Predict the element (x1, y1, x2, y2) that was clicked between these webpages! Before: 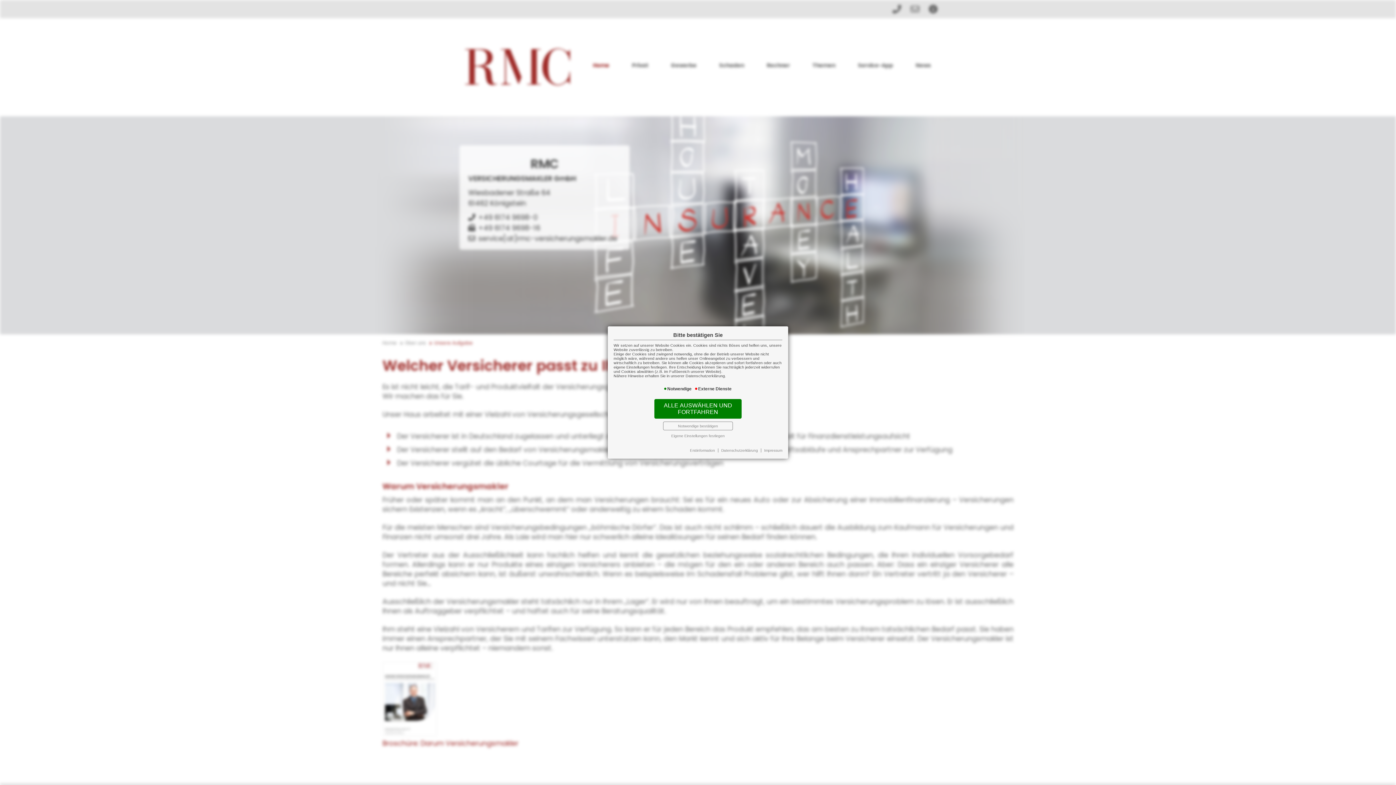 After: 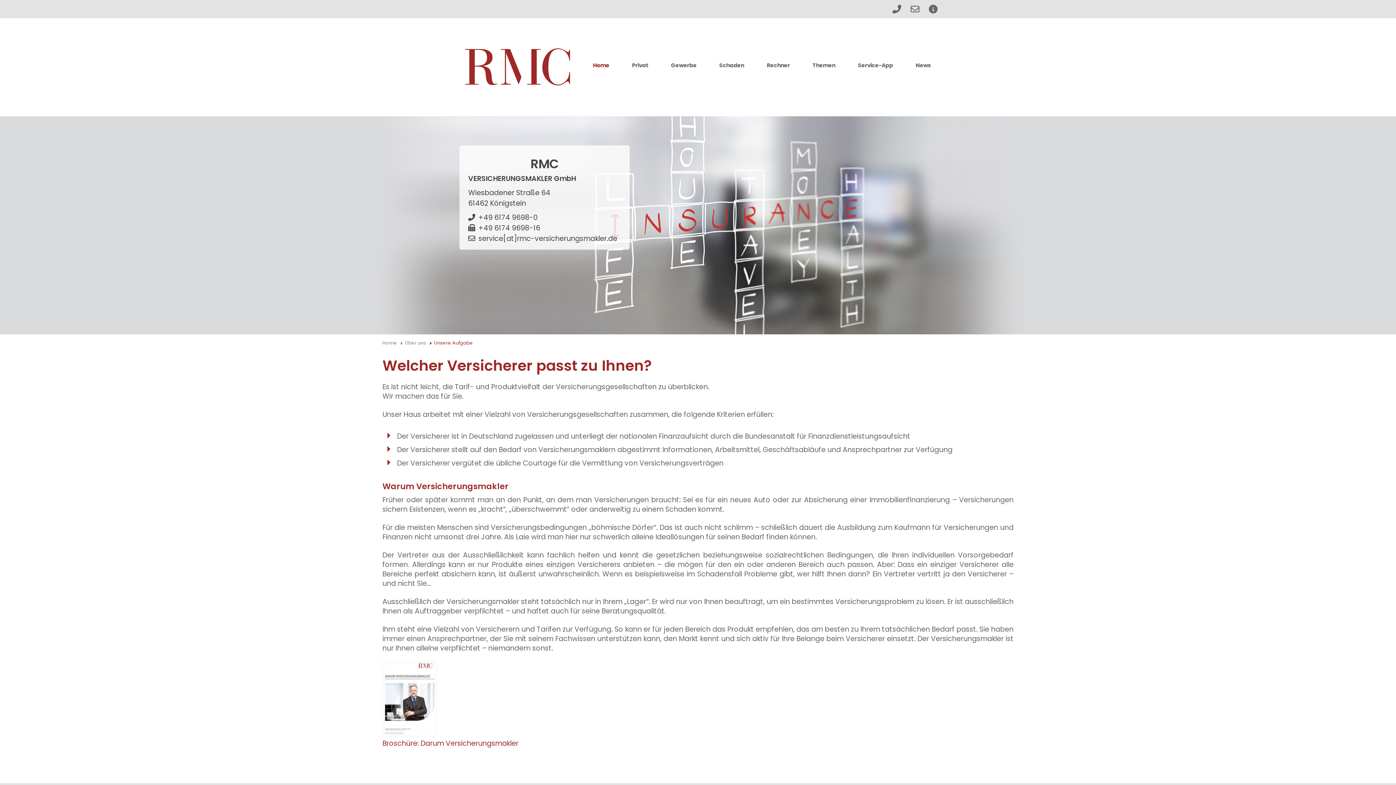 Action: bbox: (654, 399, 741, 418) label: ALLE AUSWÄHLEN UND FORTFAHREN